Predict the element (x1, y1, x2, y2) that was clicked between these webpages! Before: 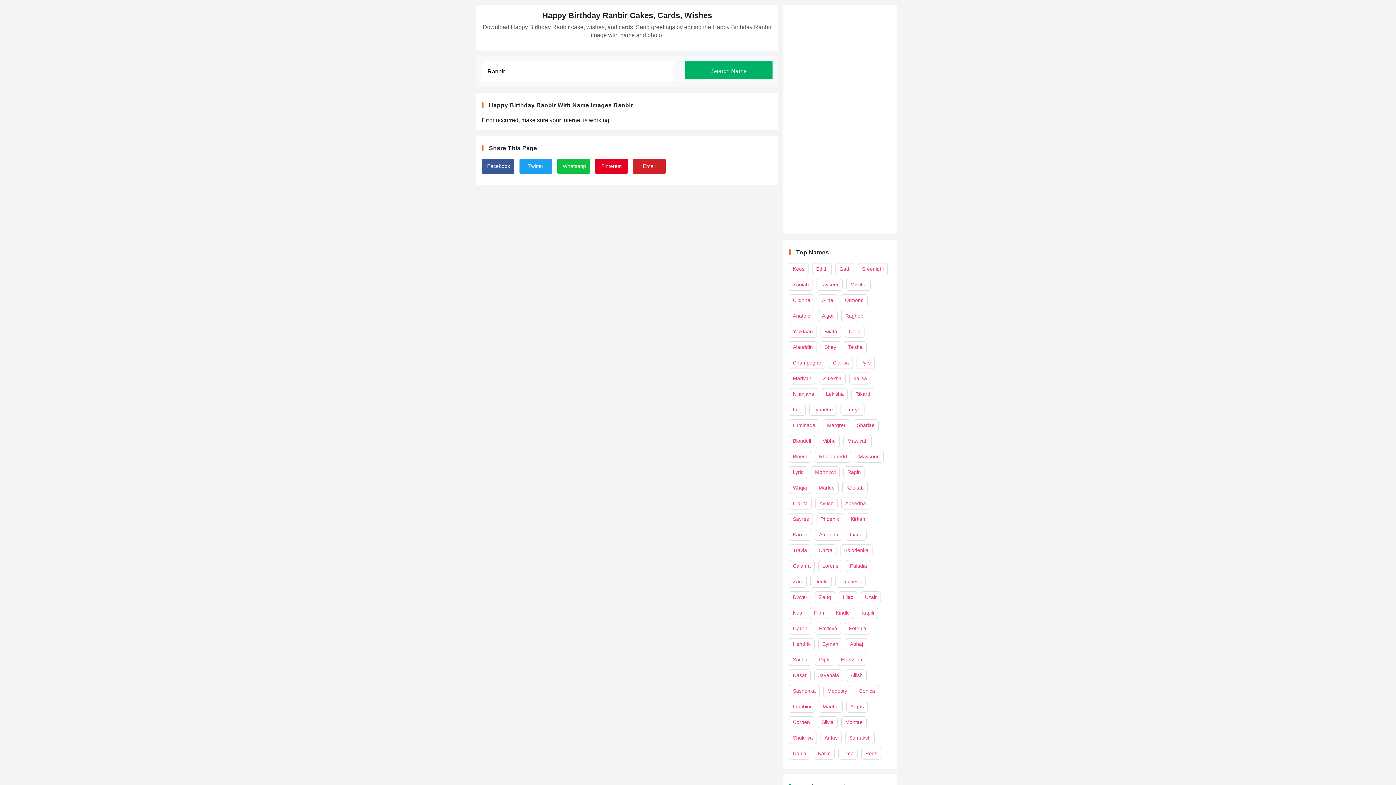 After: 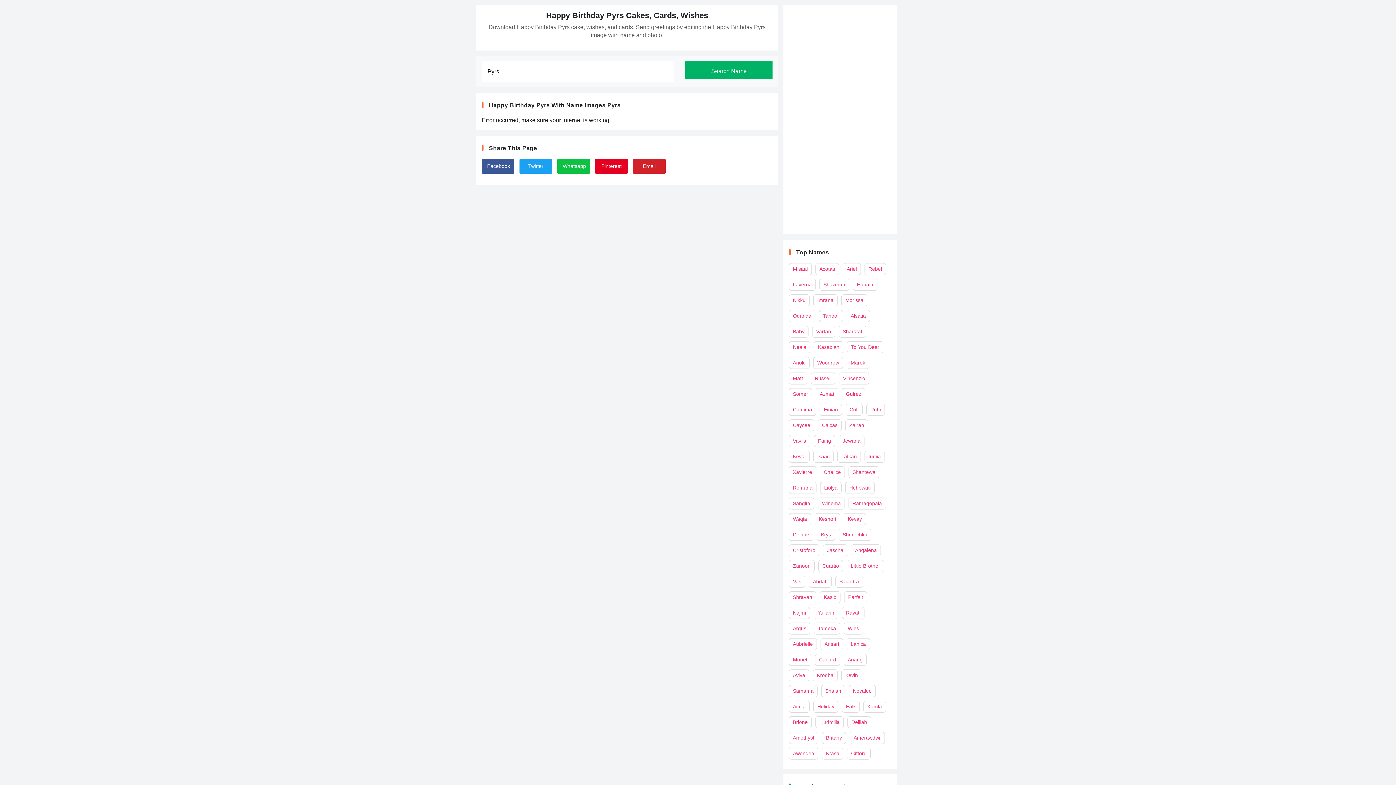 Action: label: Pyrs bbox: (856, 357, 874, 369)